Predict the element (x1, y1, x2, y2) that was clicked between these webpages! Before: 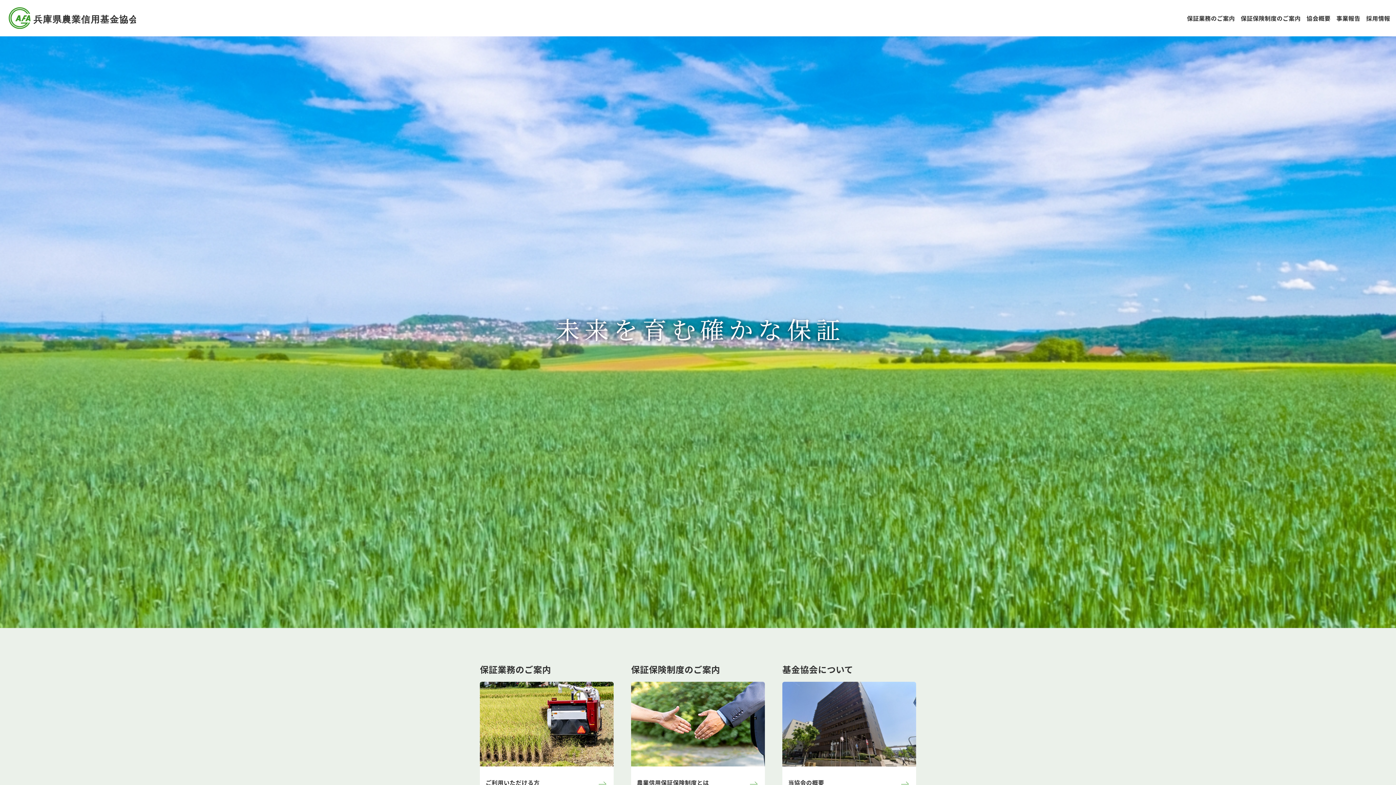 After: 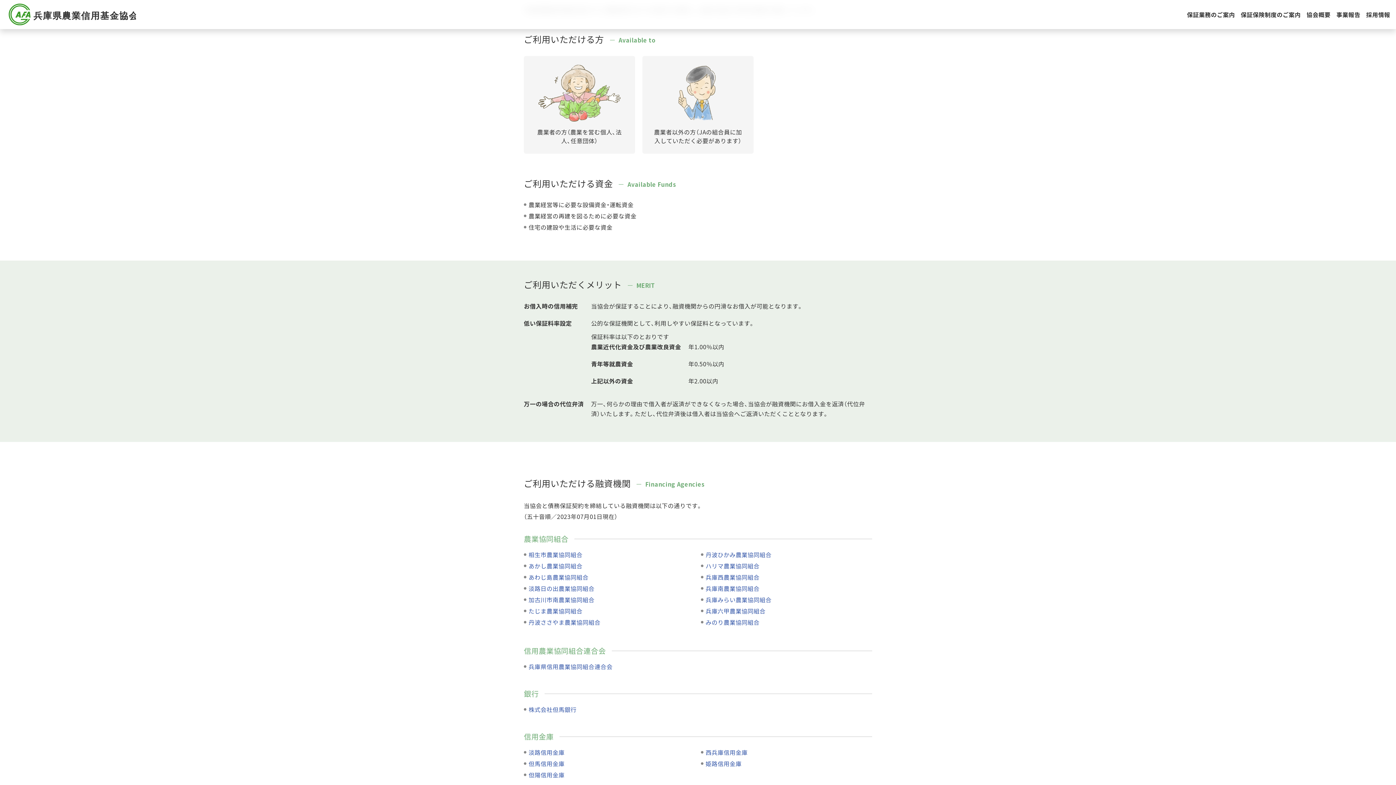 Action: bbox: (485, 772, 608, 794) label: ご利用いただける方